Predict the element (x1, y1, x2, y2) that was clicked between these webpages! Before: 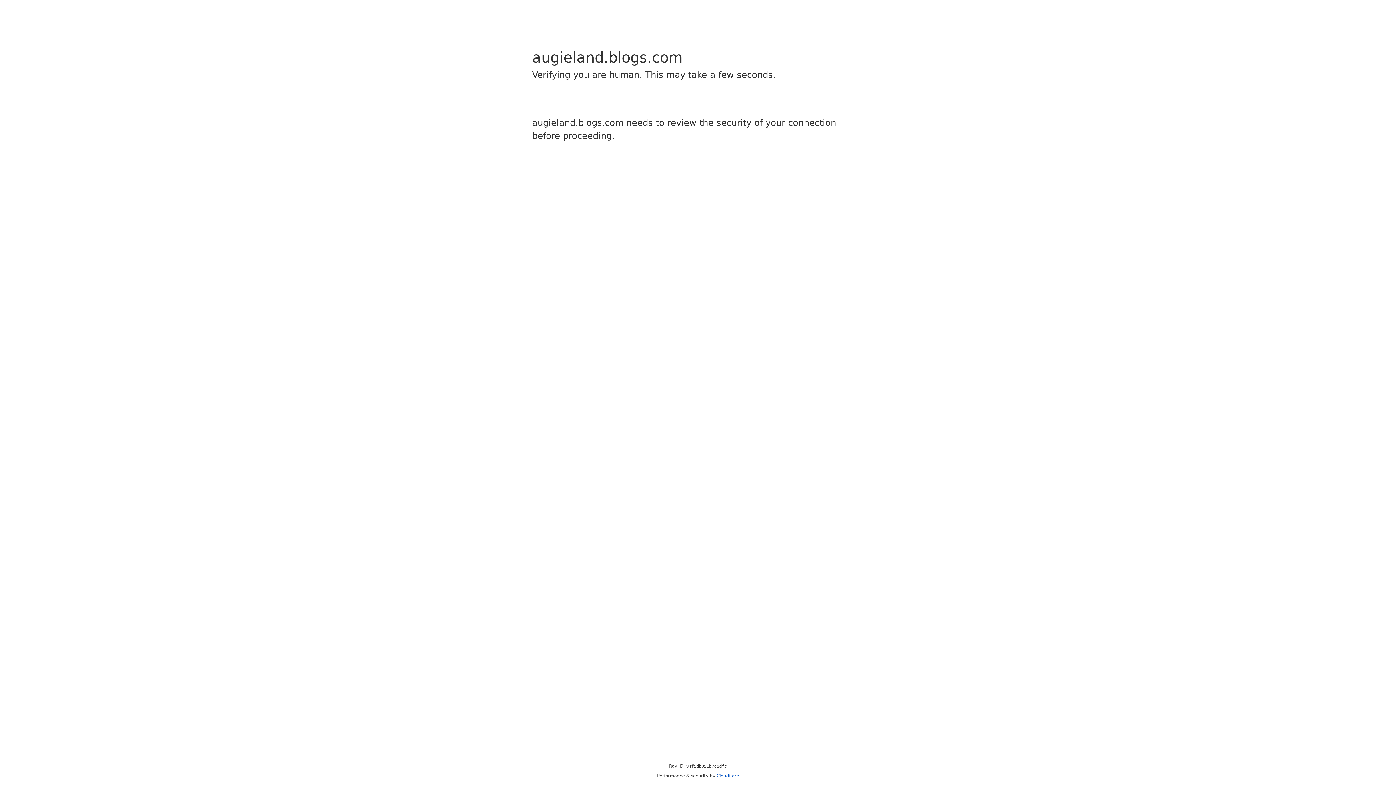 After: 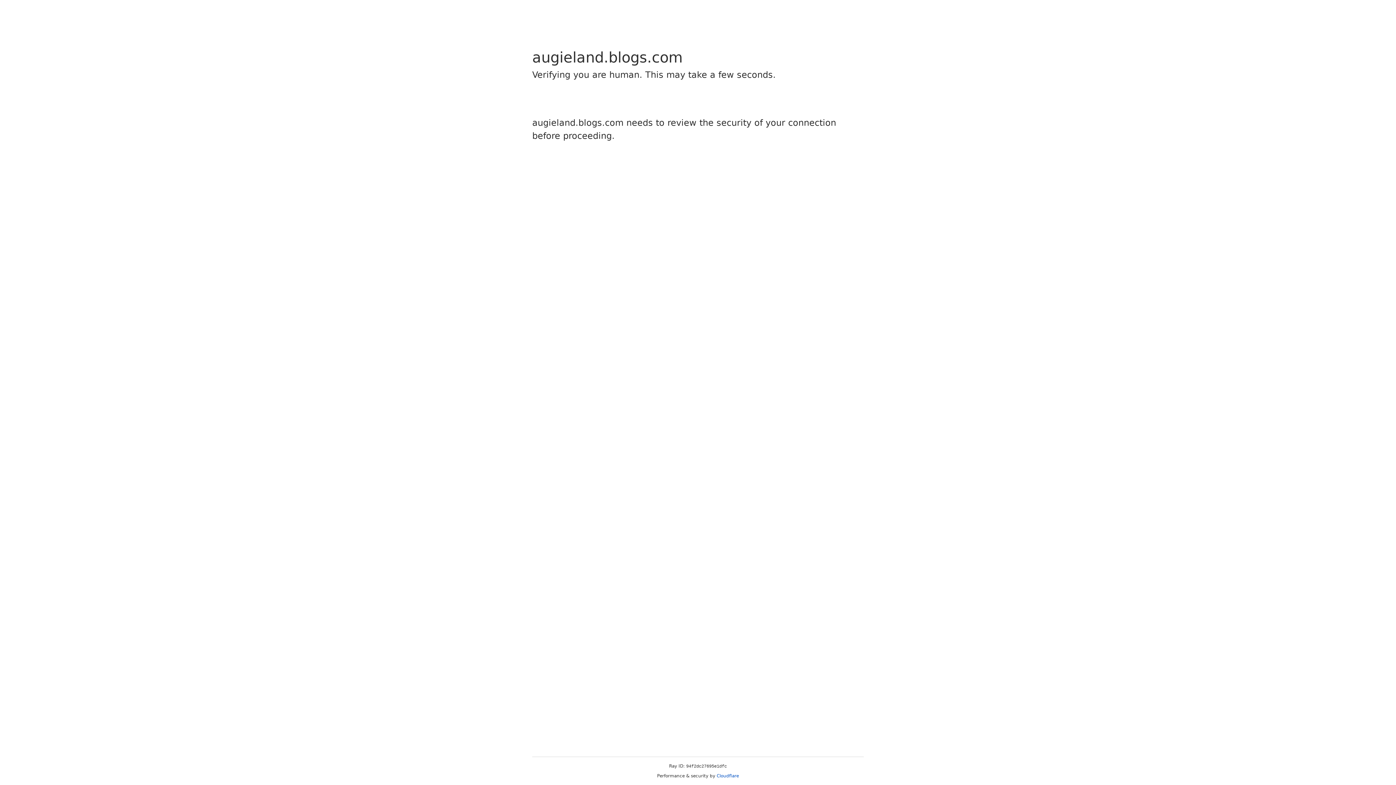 Action: label: Cloudflare bbox: (716, 773, 739, 778)